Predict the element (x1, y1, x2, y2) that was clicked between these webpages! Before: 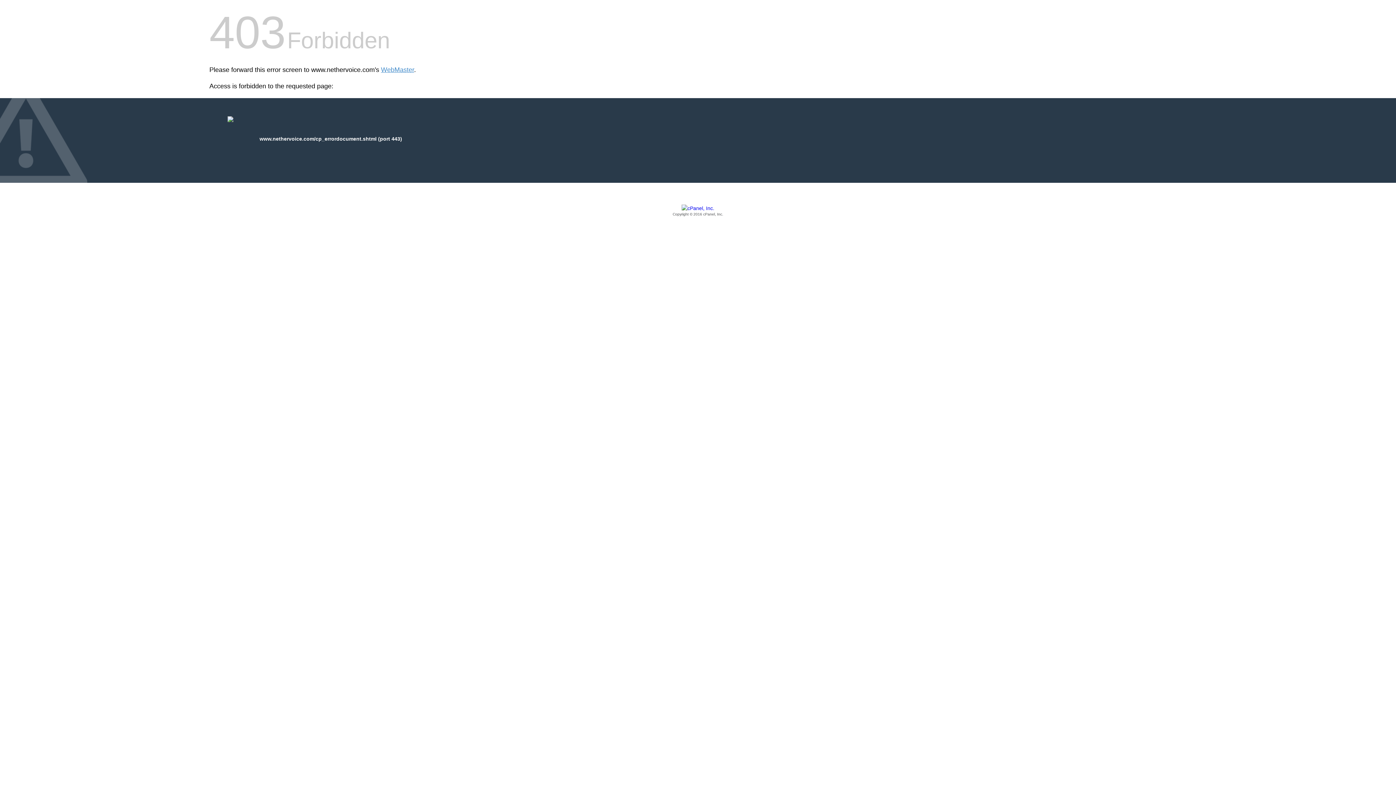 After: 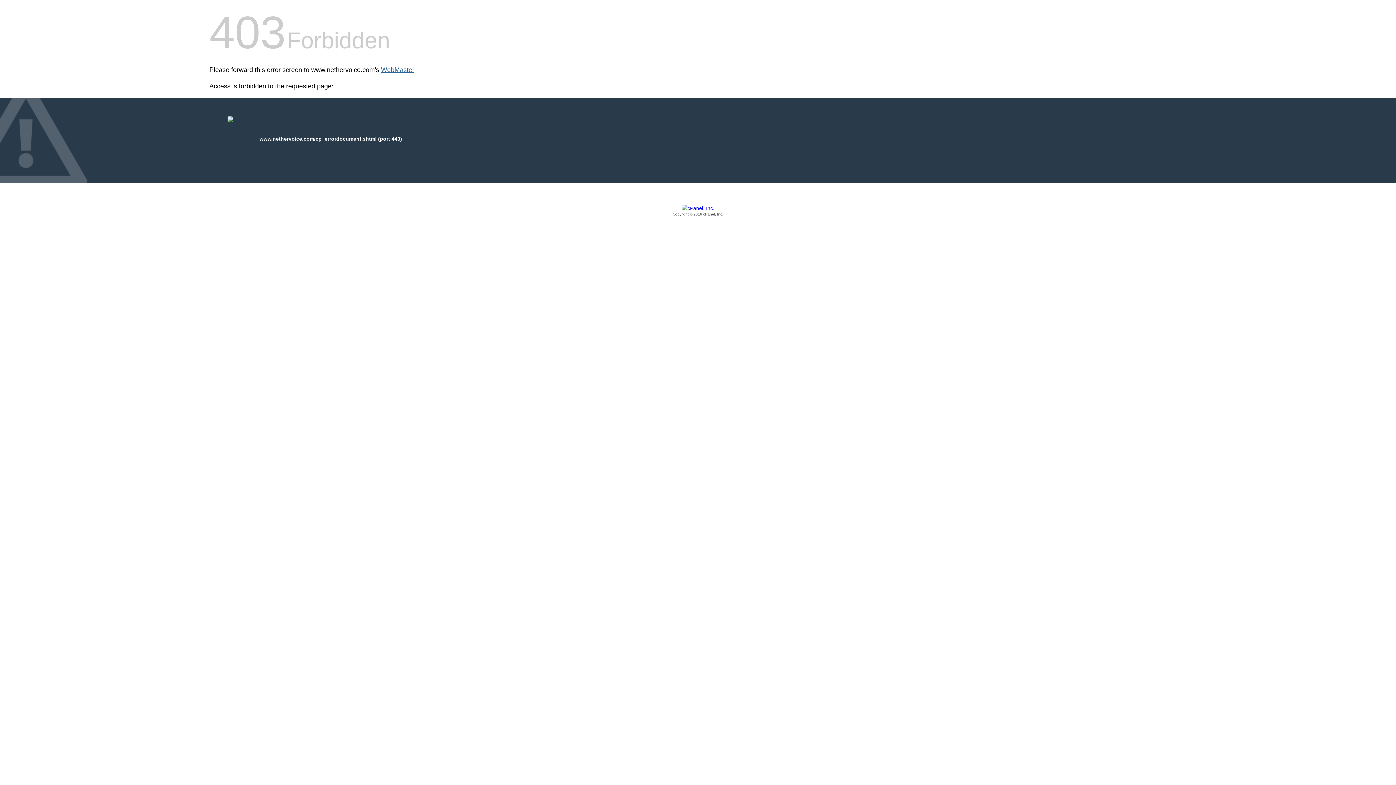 Action: label: WebMaster bbox: (381, 66, 414, 73)